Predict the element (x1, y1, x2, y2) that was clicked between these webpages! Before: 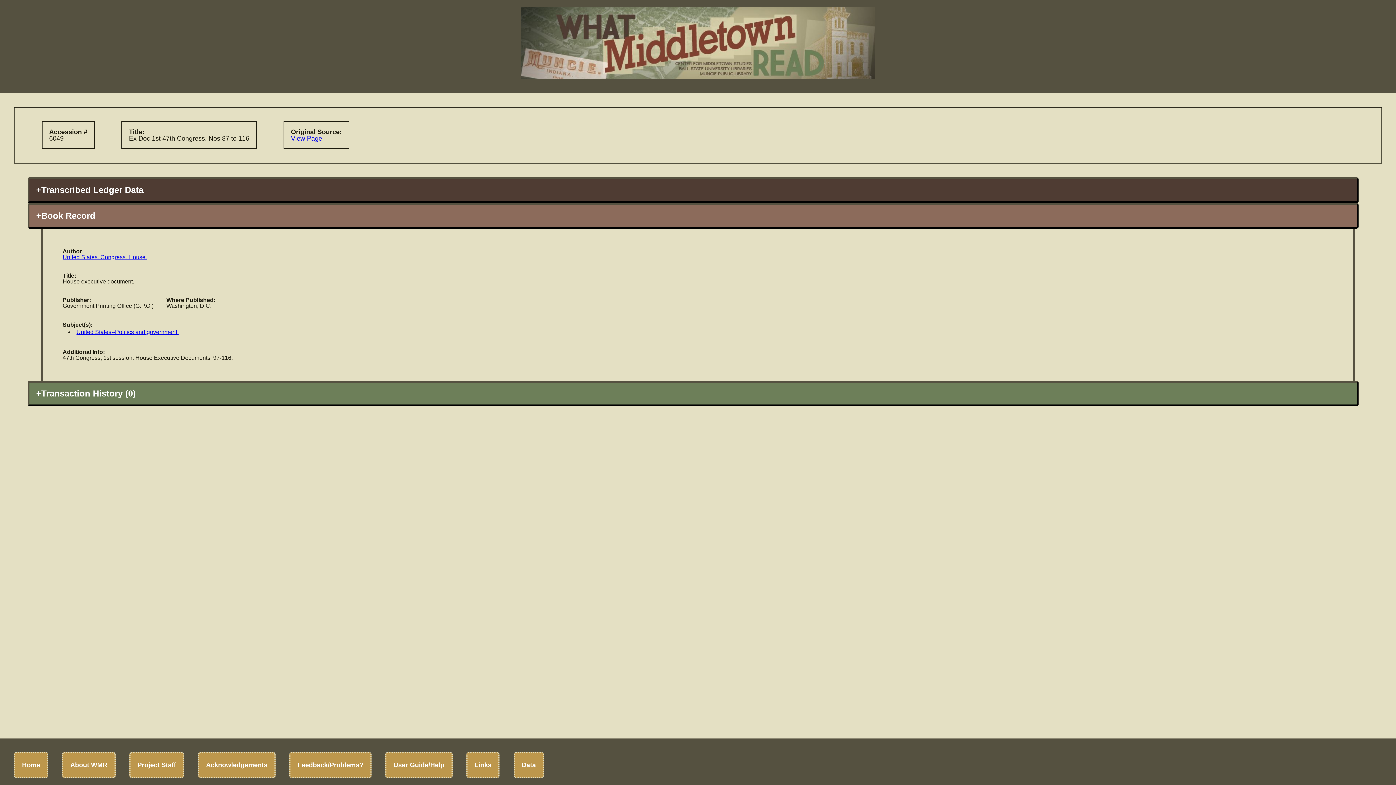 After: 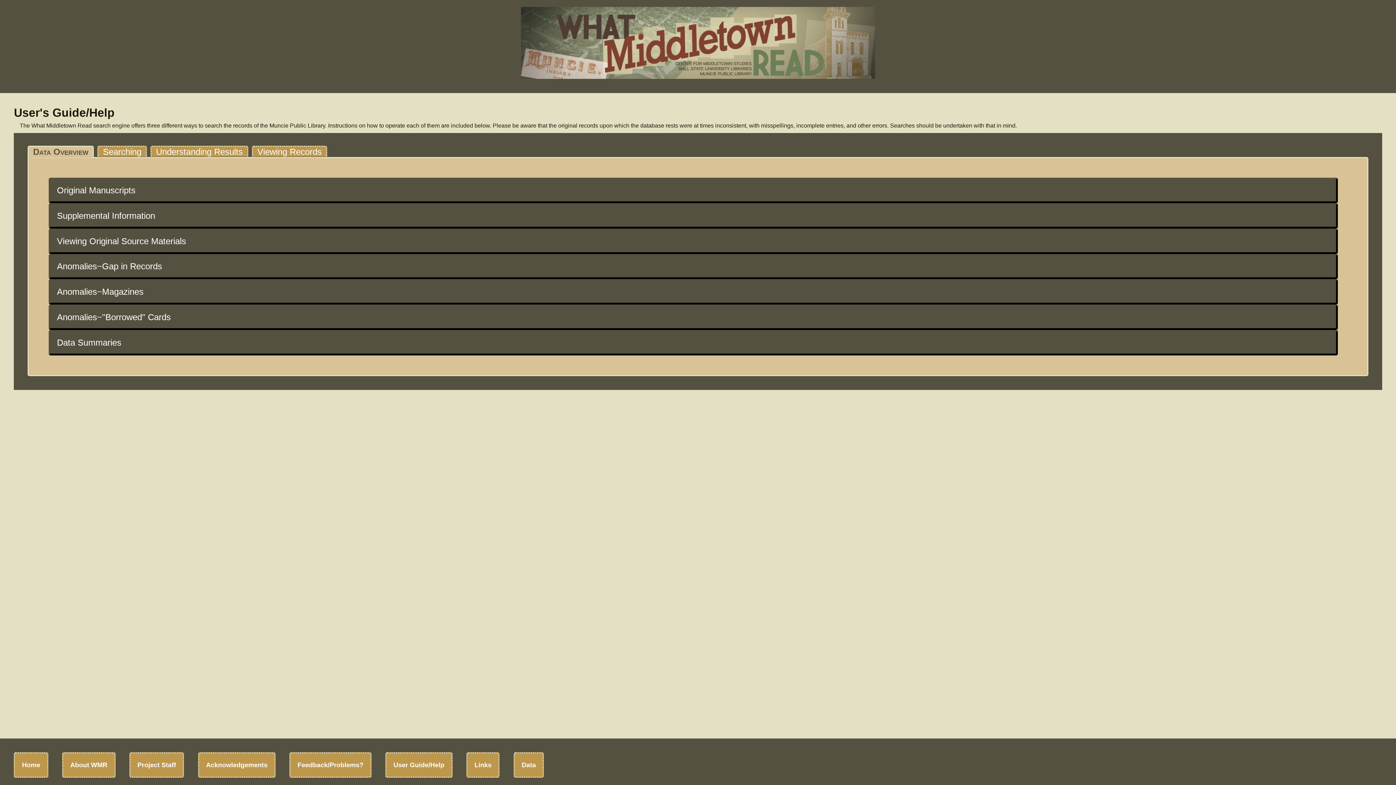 Action: label: User Guide/Help bbox: (393, 761, 444, 768)